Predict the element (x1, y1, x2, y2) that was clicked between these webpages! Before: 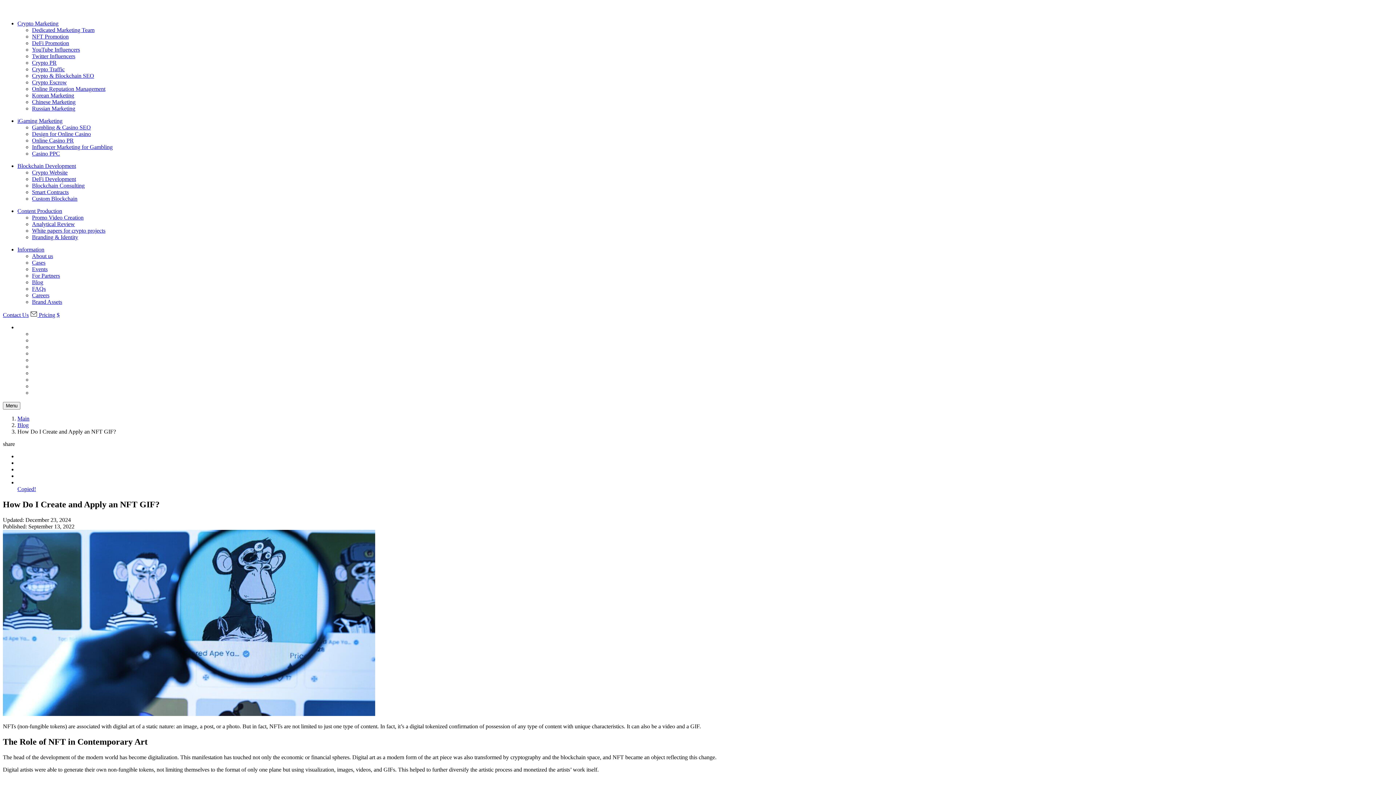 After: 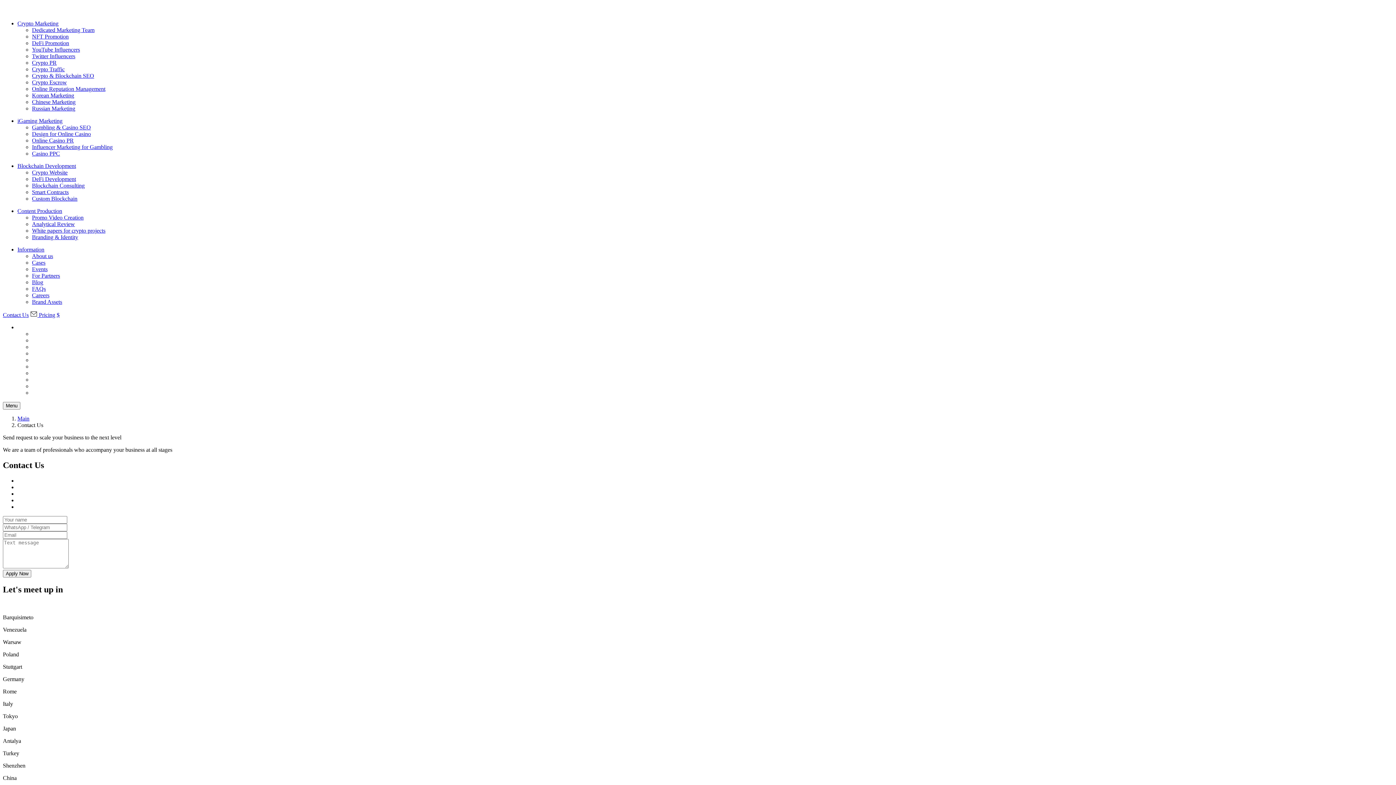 Action: label:   bbox: (30, 312, 38, 318)